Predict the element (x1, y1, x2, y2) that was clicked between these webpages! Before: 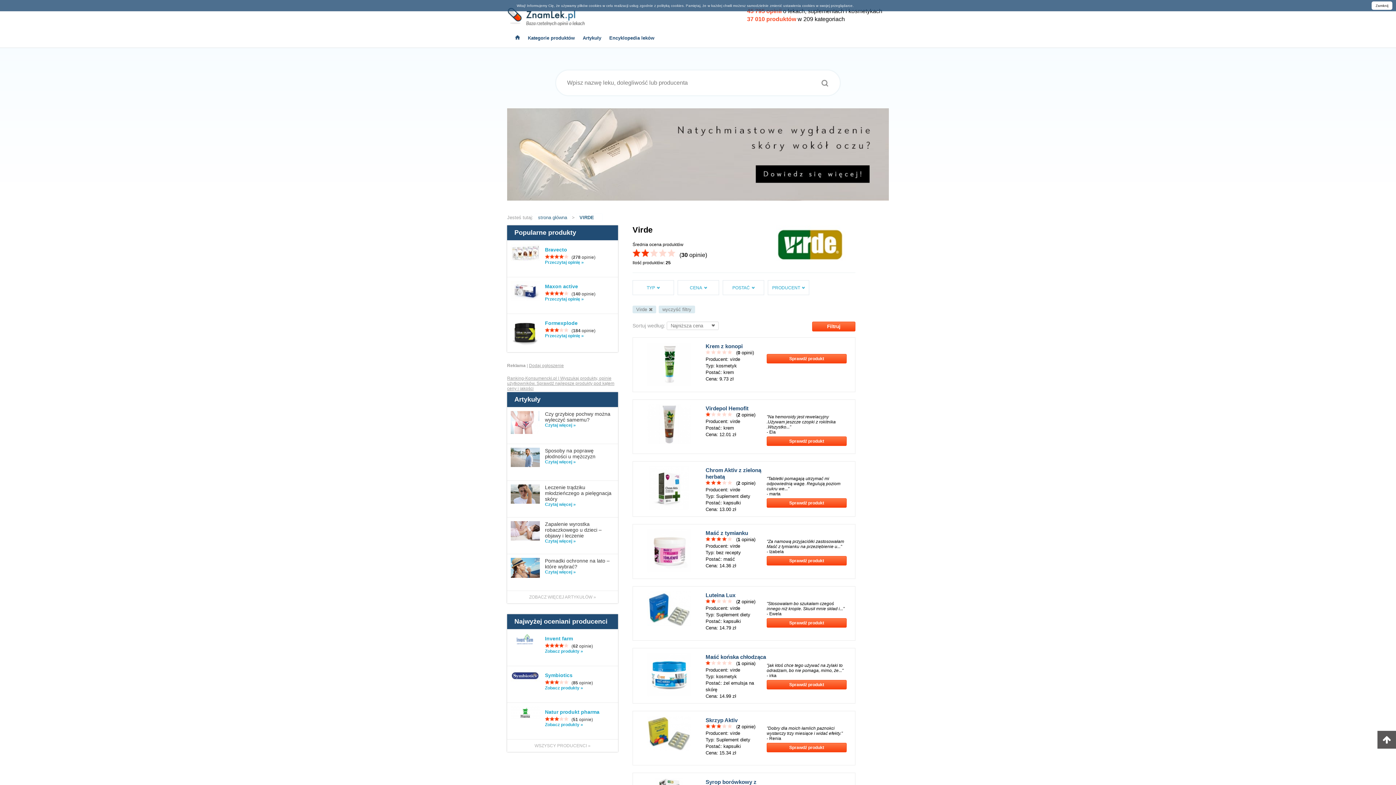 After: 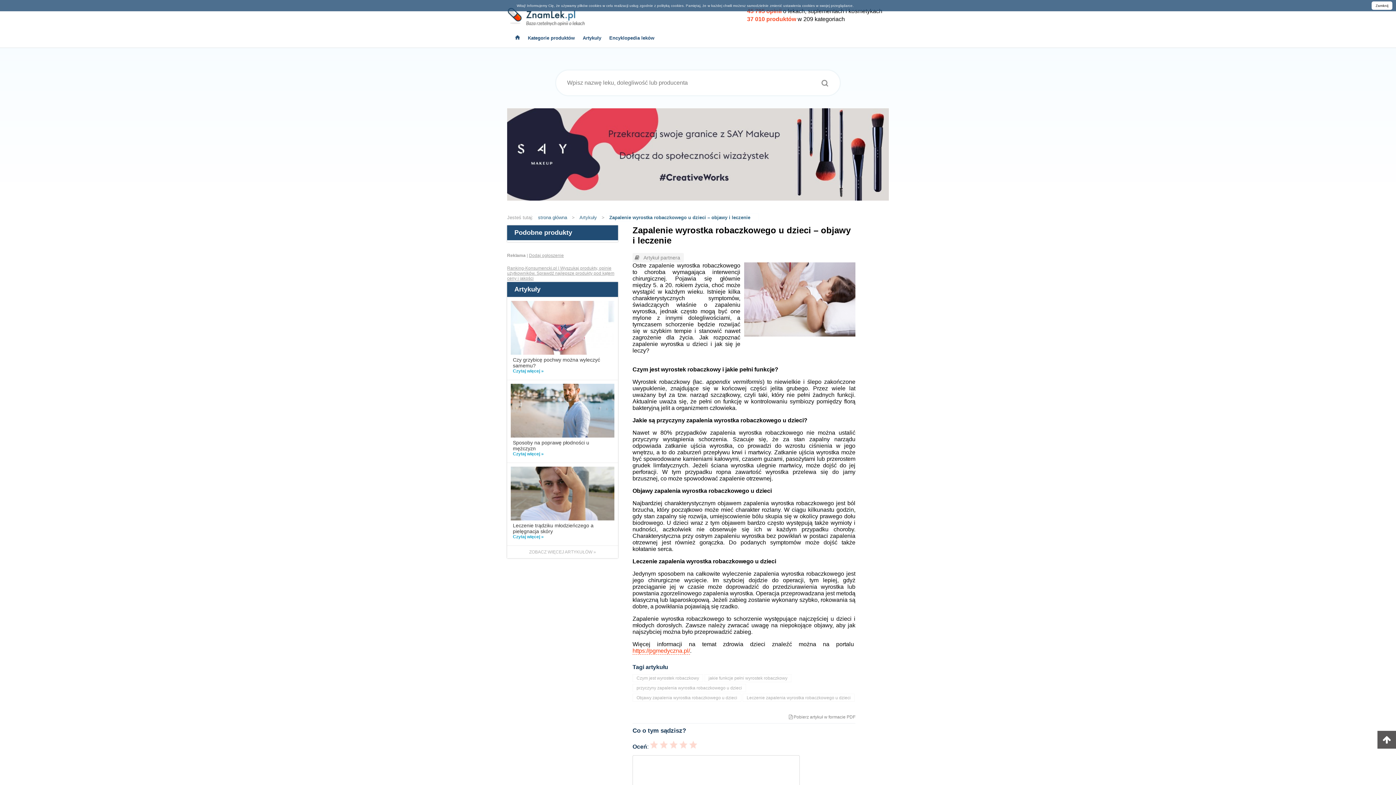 Action: bbox: (545, 538, 576, 544) label: Czytaj więcej »